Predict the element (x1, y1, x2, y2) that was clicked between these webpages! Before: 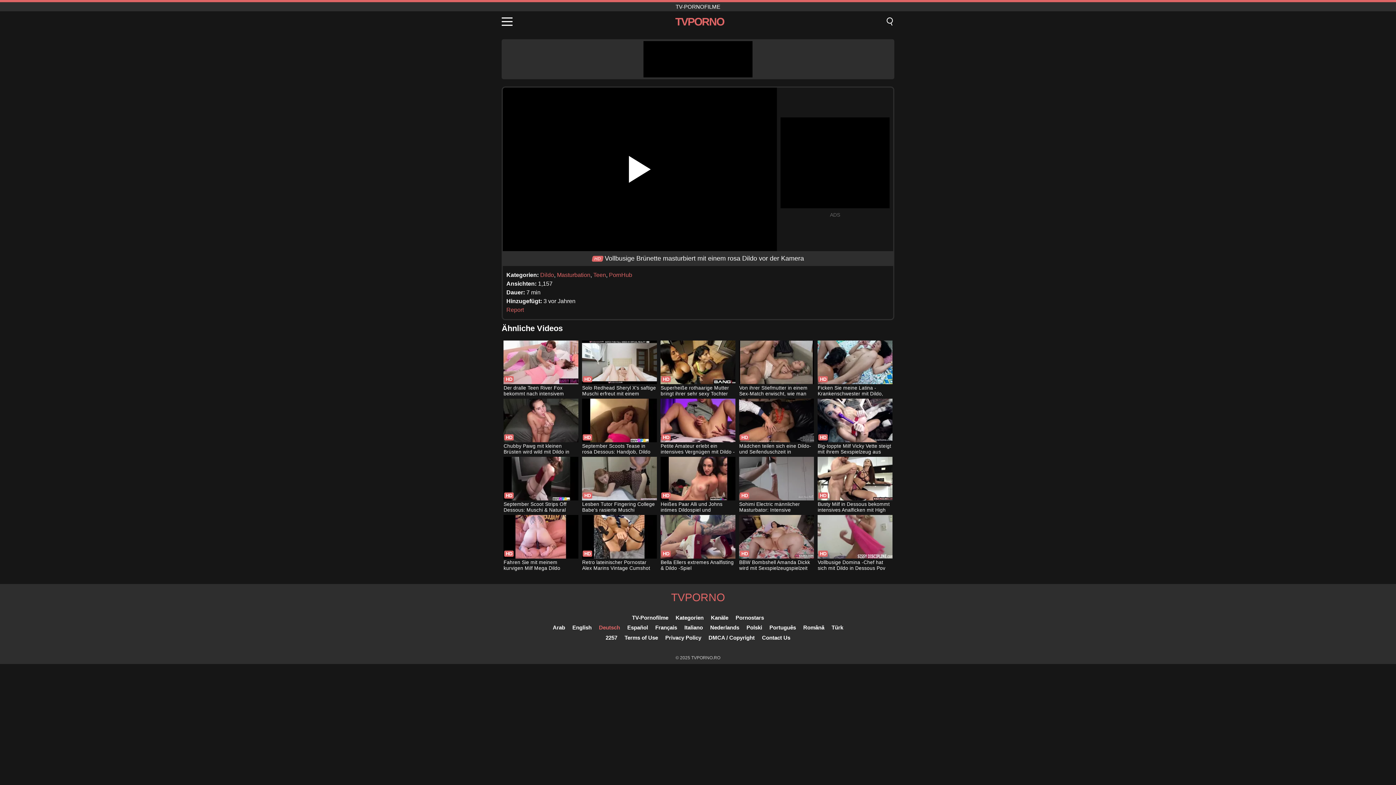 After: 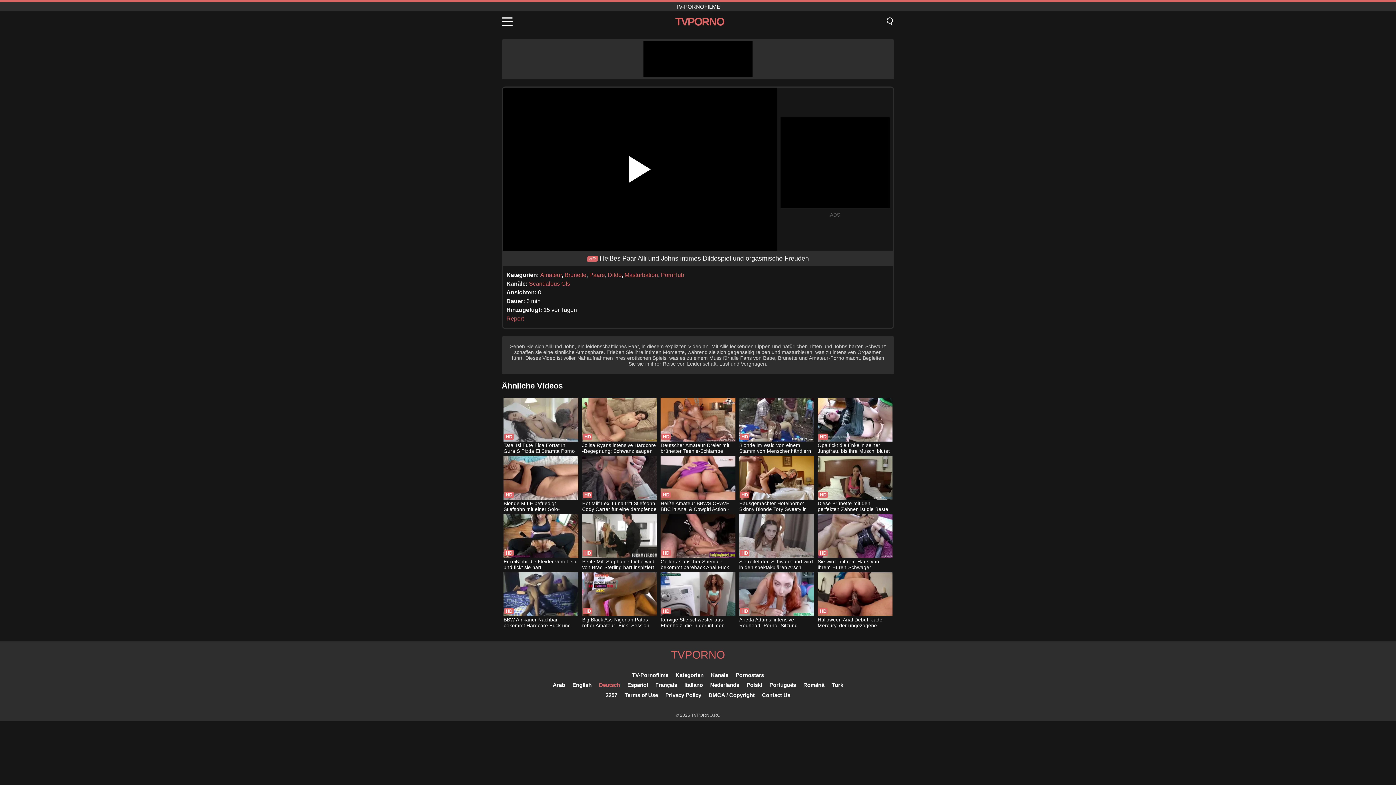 Action: bbox: (660, 457, 735, 514) label: Heißes Paar Alli und Johns intimes Dildospiel und orgasmische Freuden